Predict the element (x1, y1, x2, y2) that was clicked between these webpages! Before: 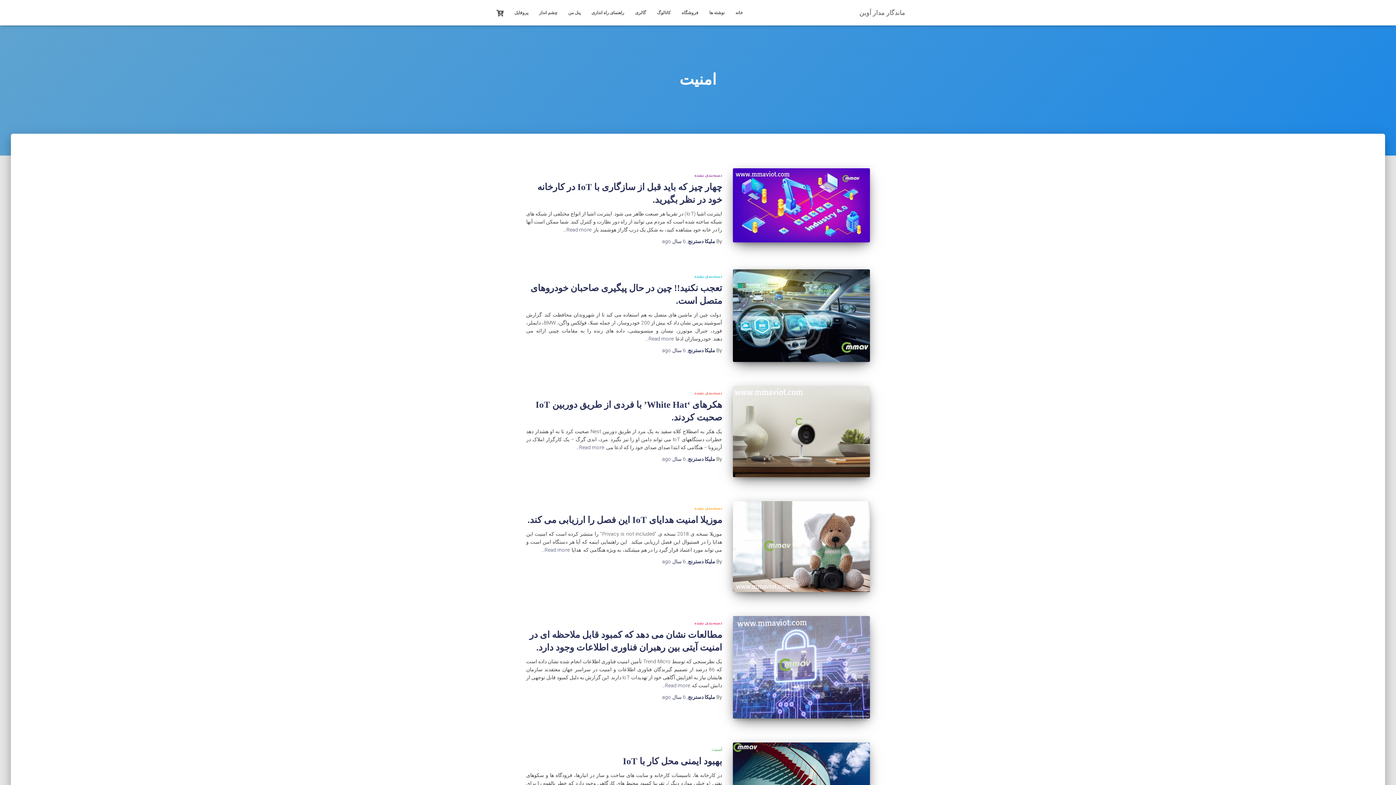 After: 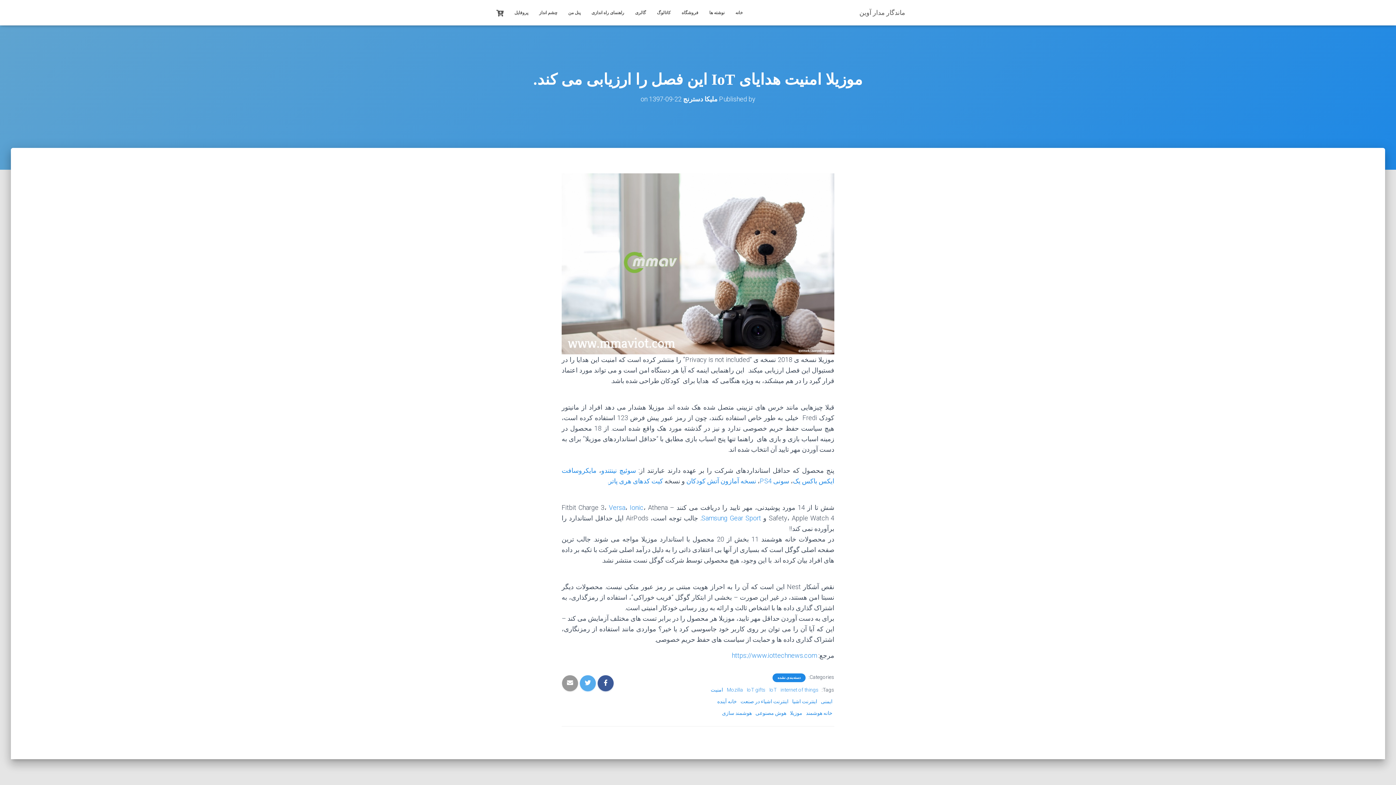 Action: bbox: (662, 558, 685, 564) label: 6 سال ago